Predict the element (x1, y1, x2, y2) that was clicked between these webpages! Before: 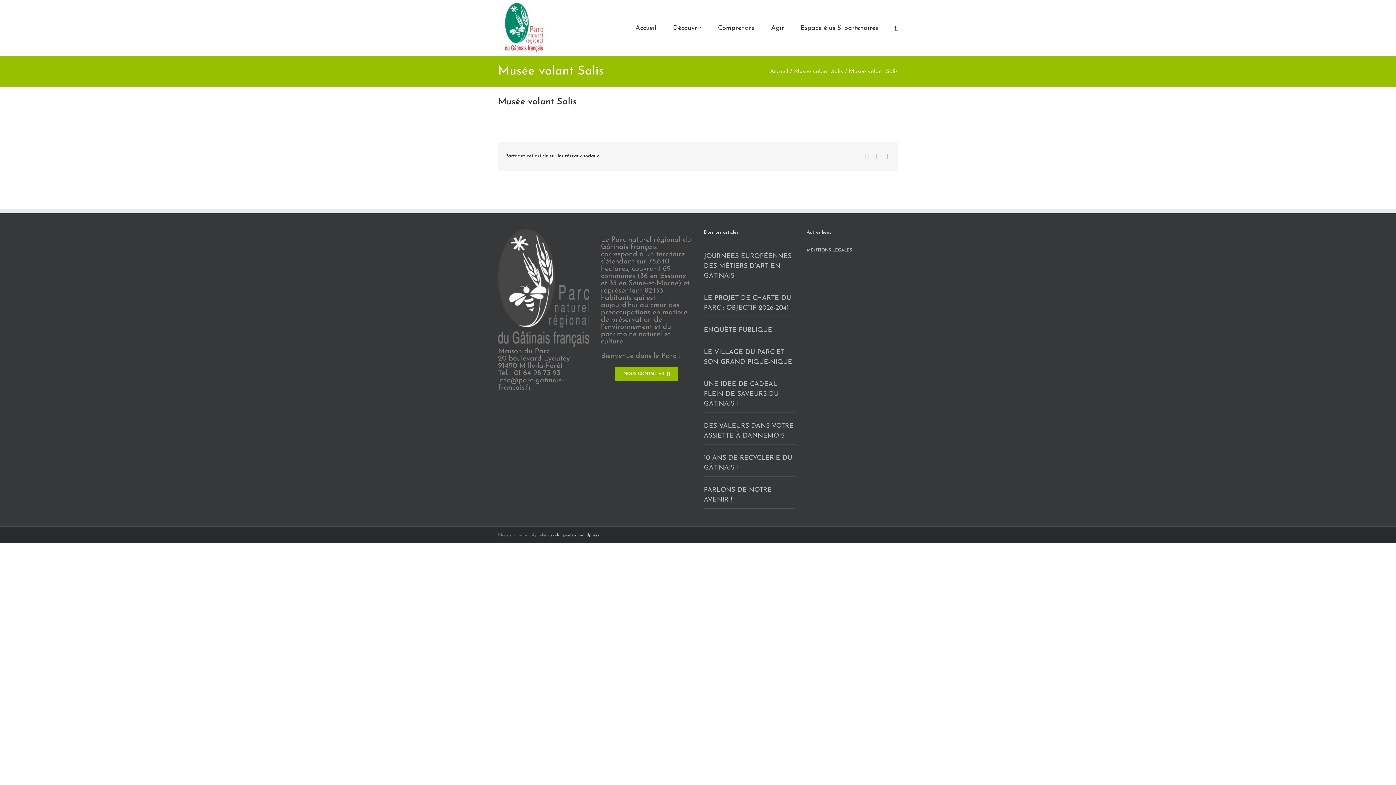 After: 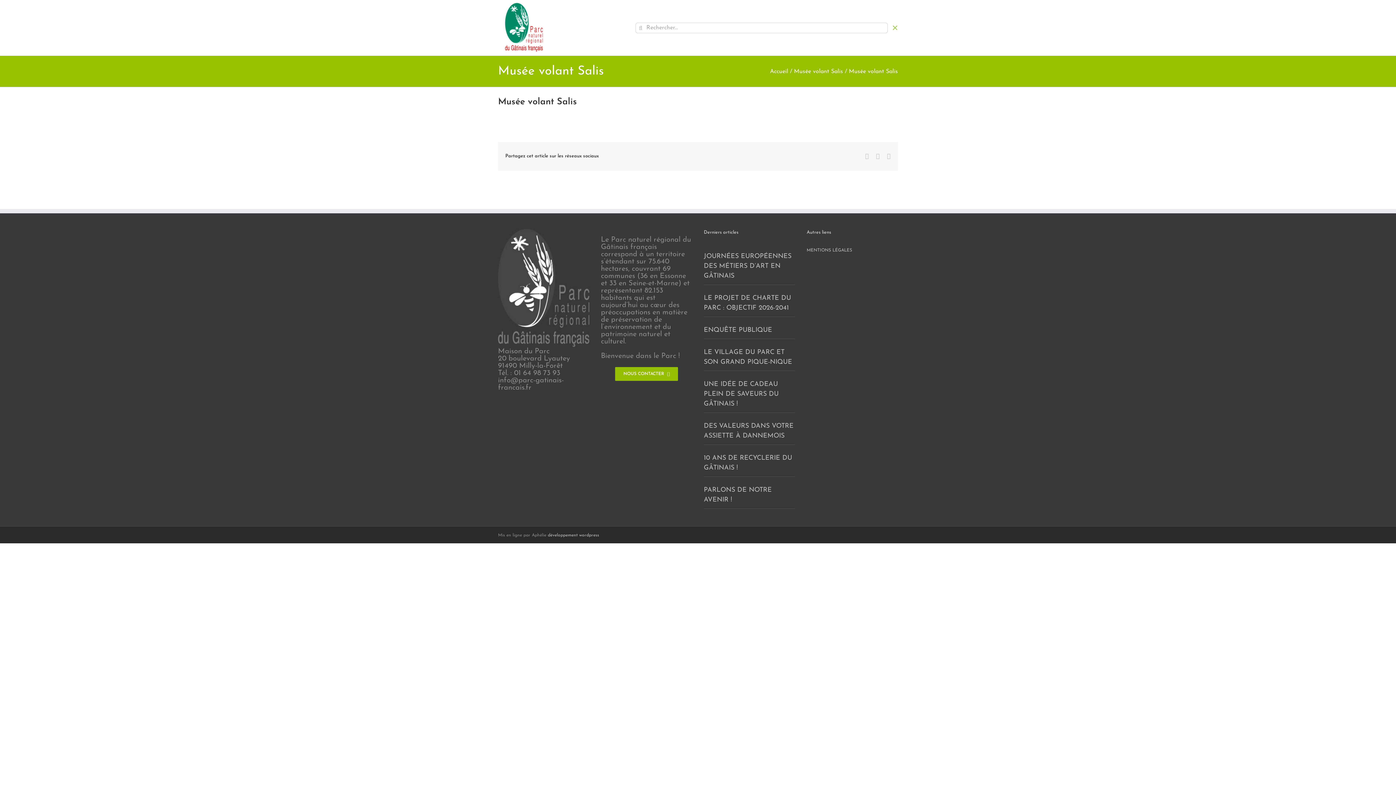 Action: bbox: (894, 0, 898, 55) label: Recherche